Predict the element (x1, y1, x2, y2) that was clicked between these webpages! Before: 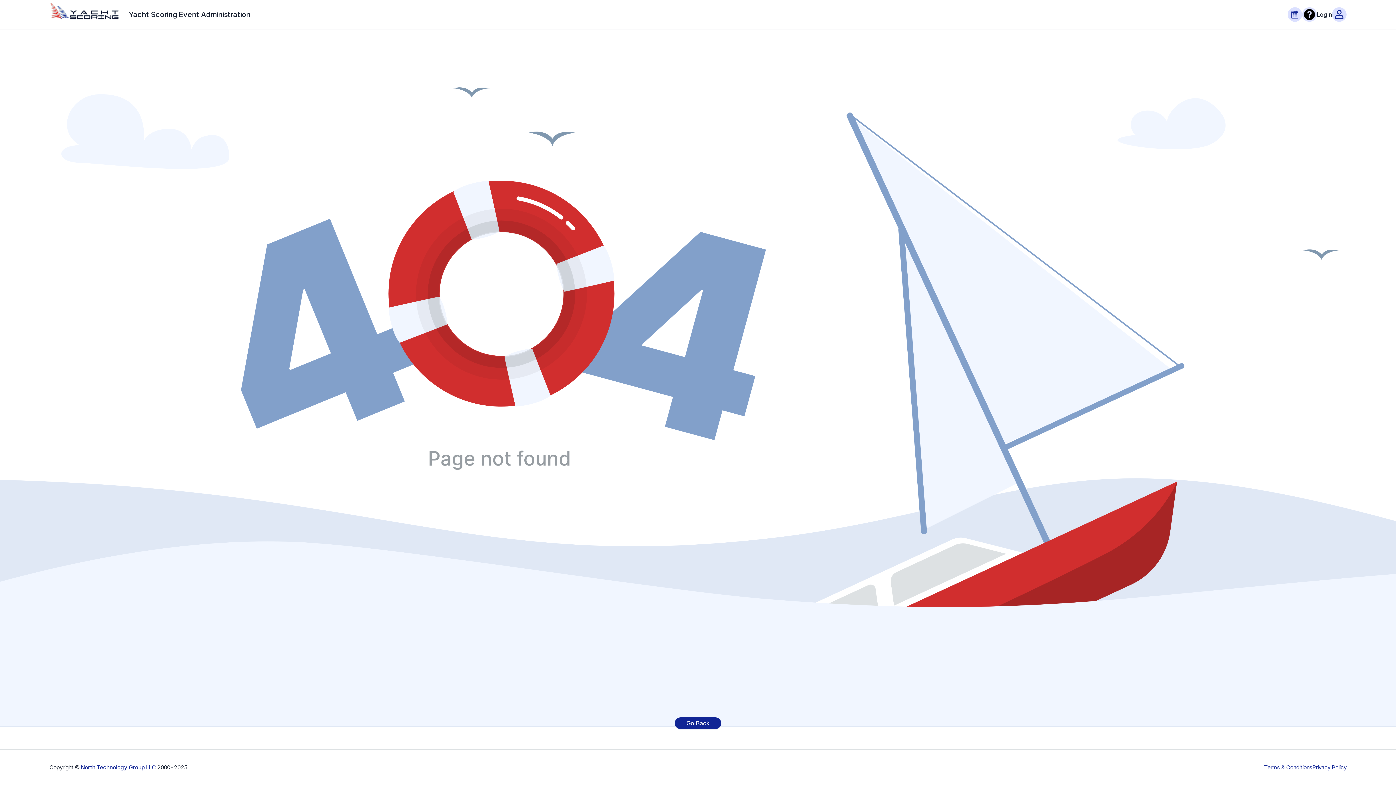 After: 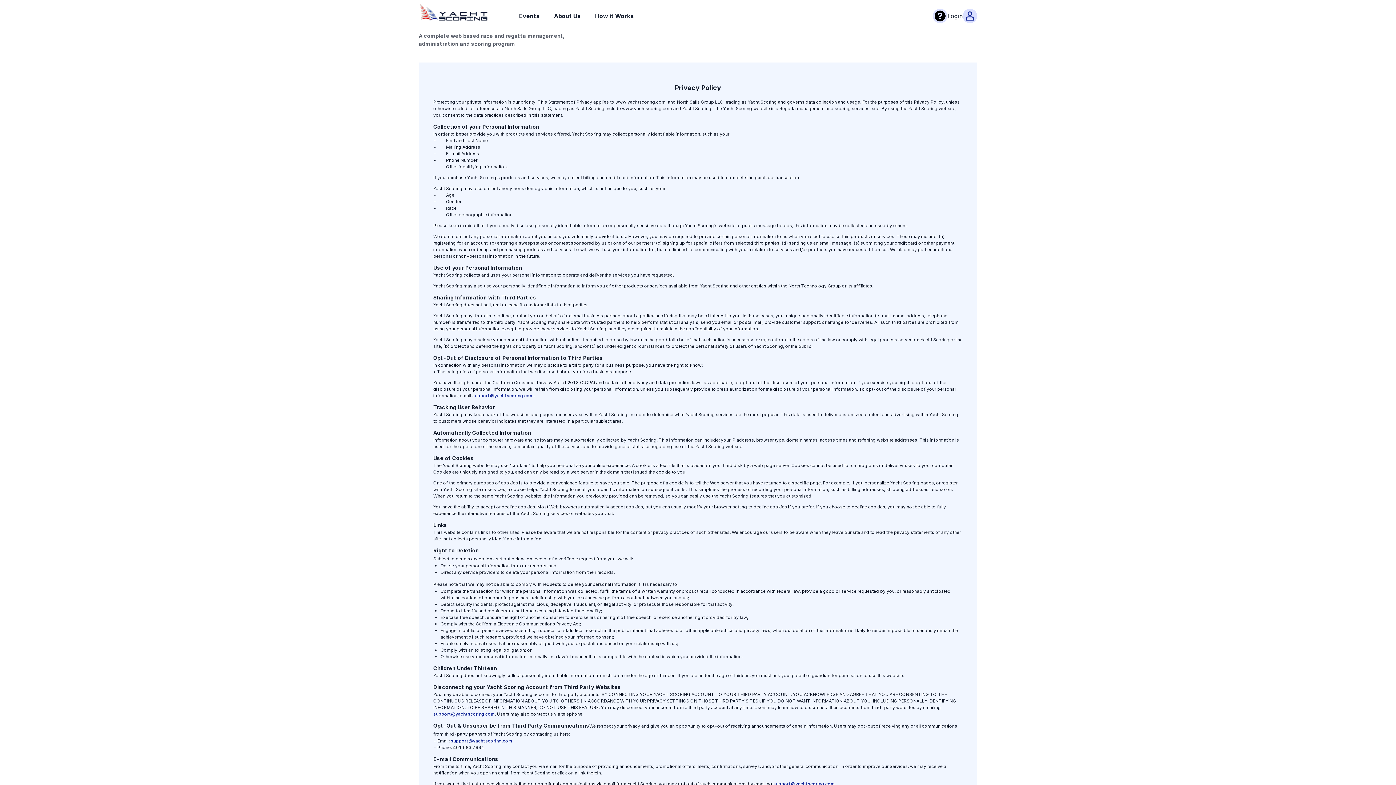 Action: bbox: (1312, 764, 1346, 771) label: Privacy Policy